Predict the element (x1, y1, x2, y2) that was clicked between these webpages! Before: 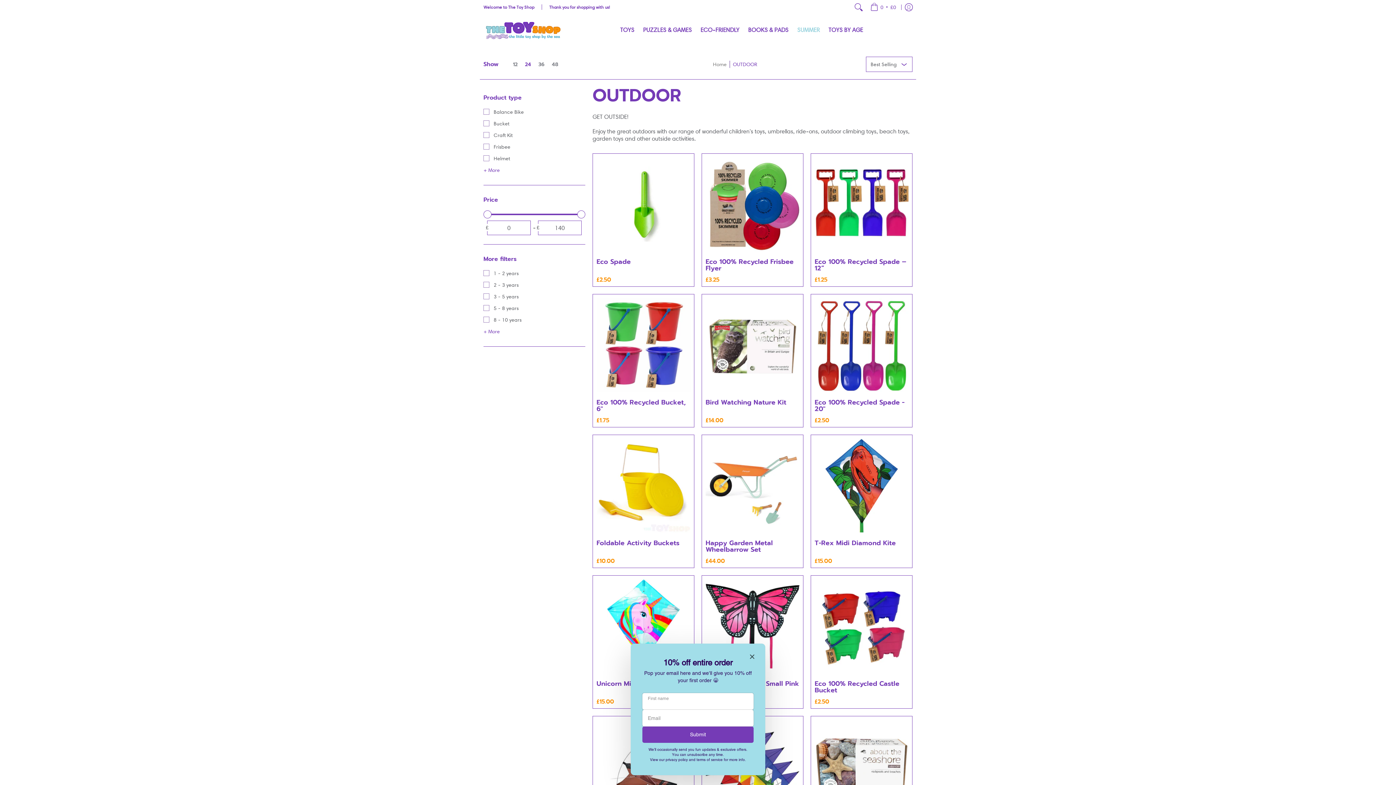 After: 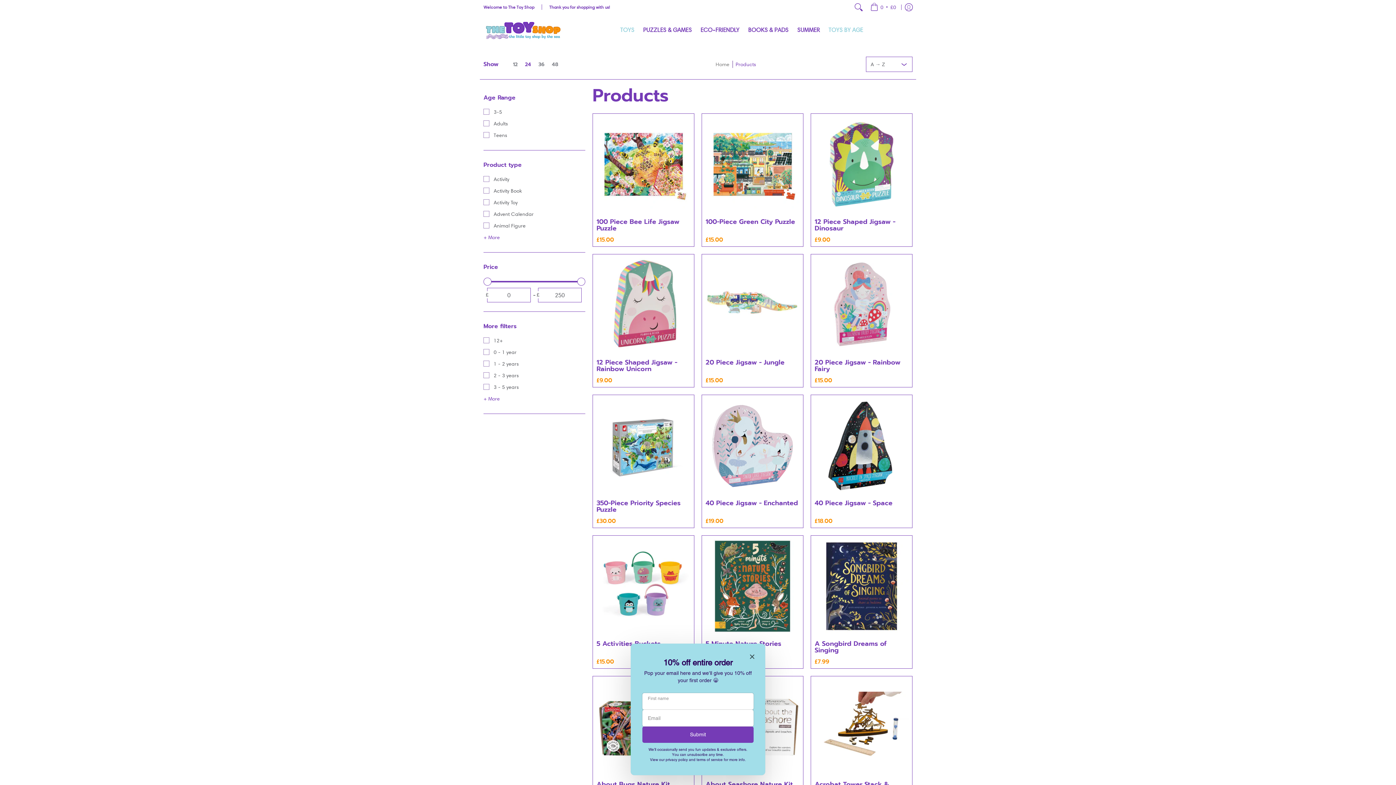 Action: bbox: (616, 14, 638, 45) label: TOYS